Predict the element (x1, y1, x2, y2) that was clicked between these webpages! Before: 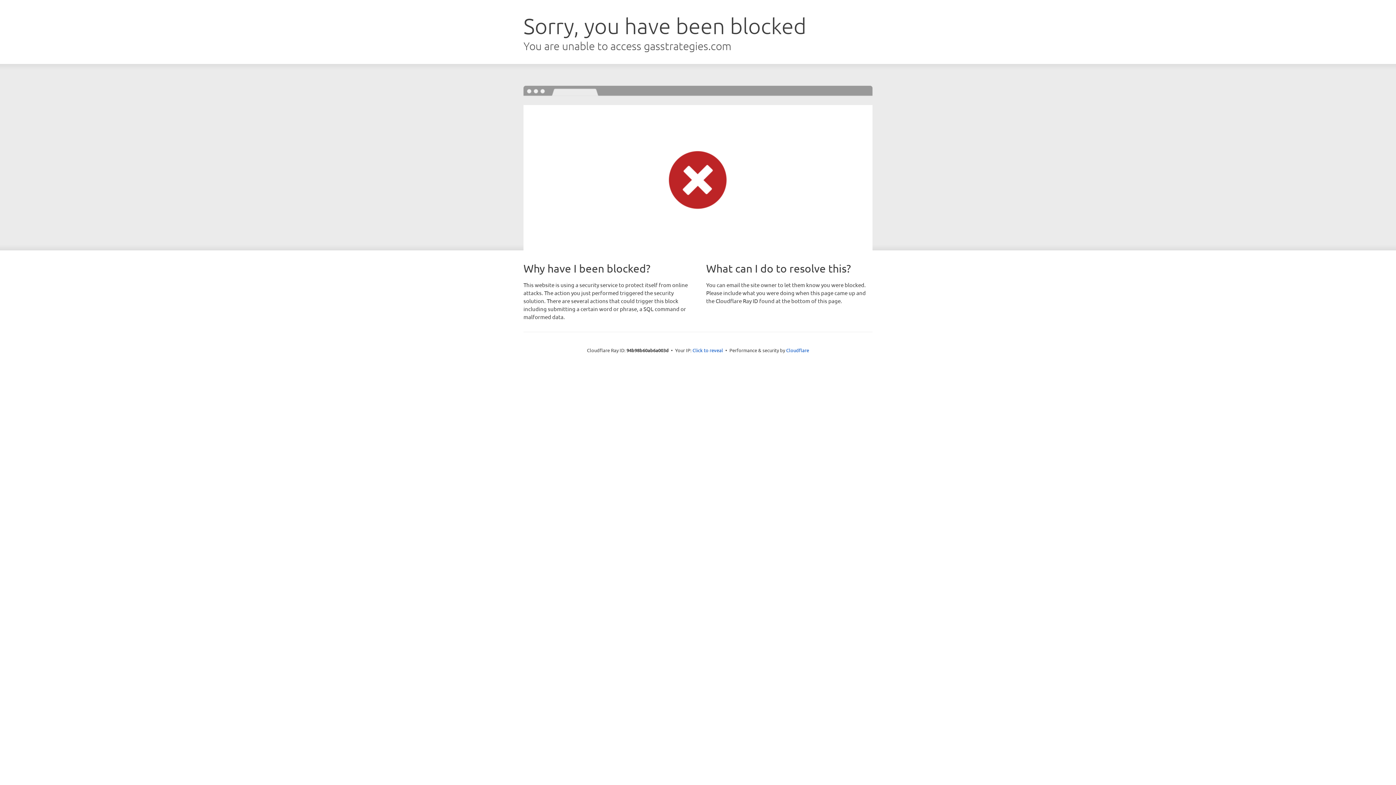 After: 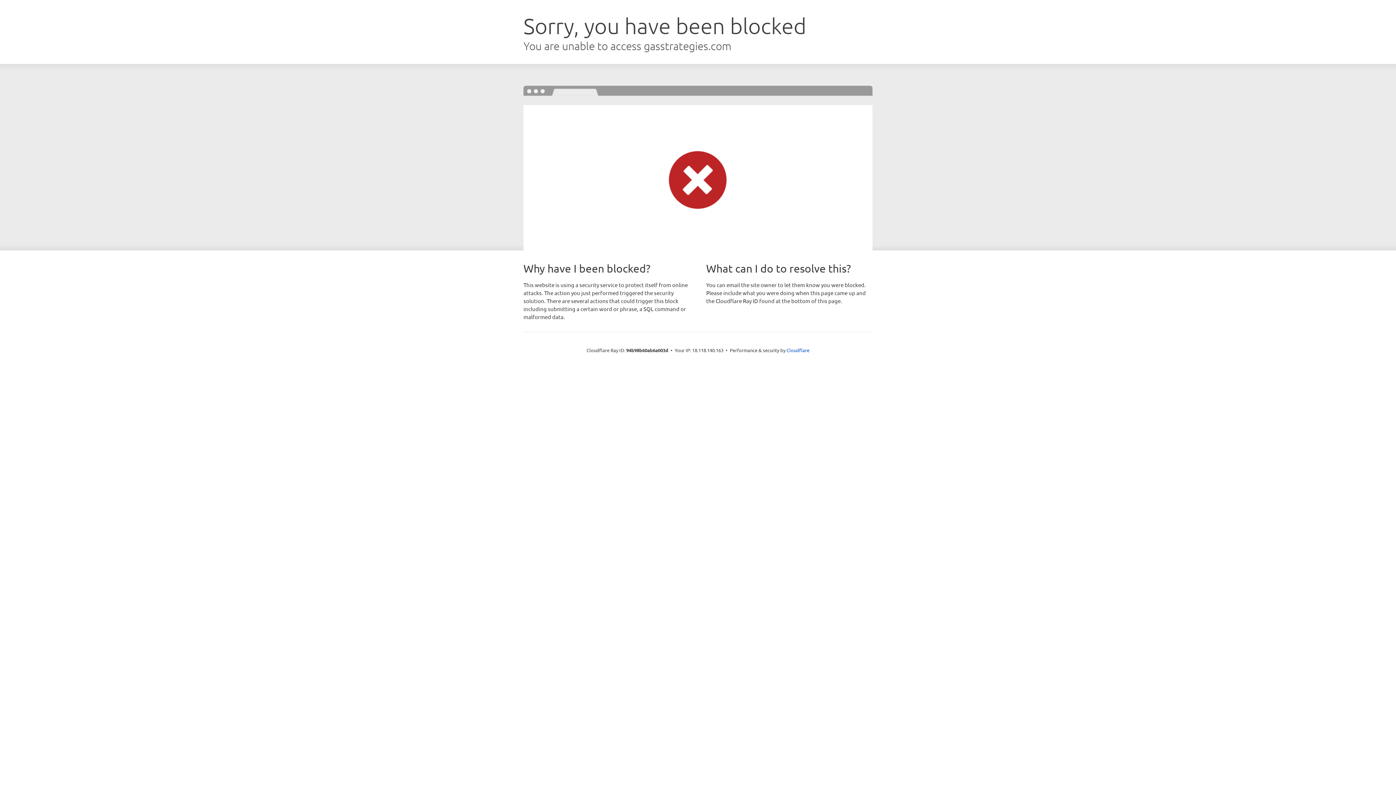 Action: bbox: (692, 346, 723, 353) label: Click to reveal